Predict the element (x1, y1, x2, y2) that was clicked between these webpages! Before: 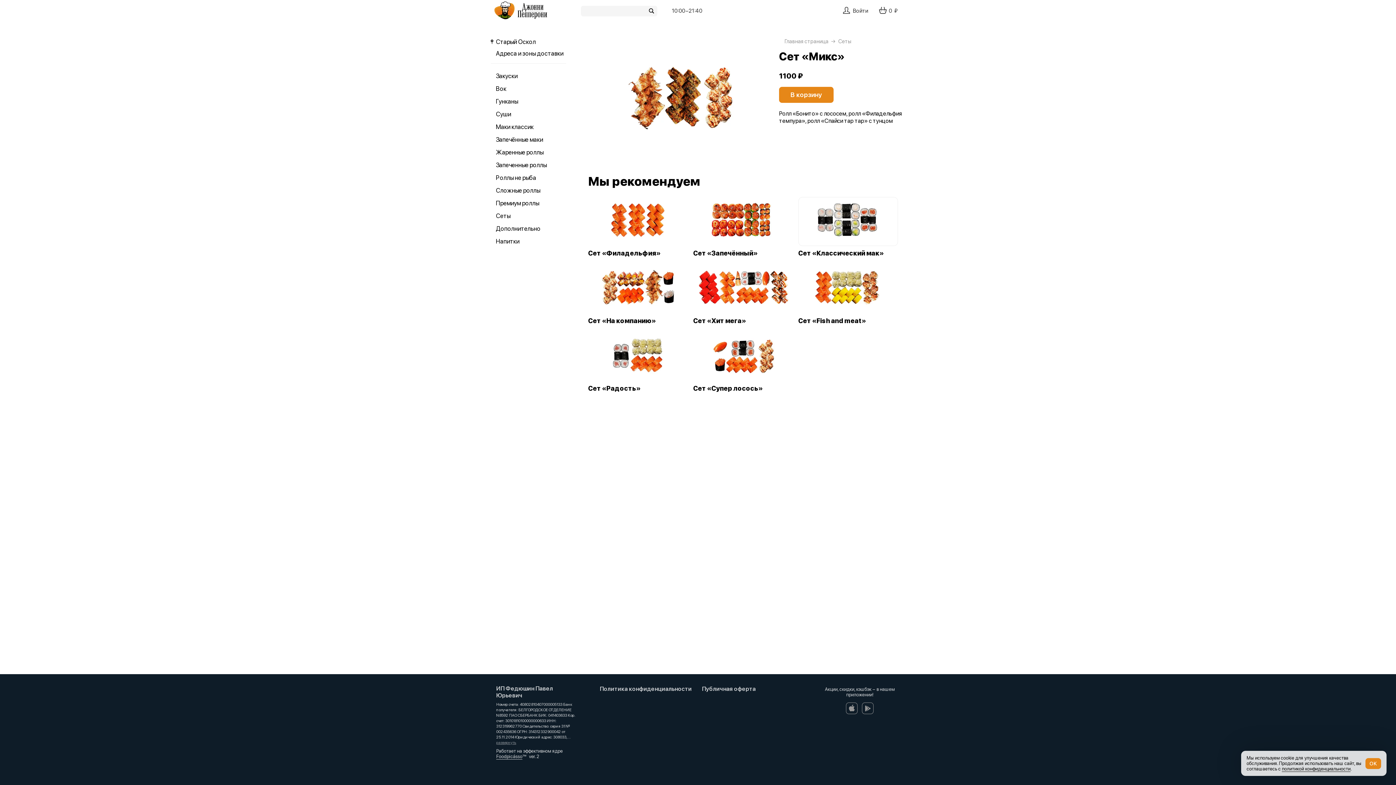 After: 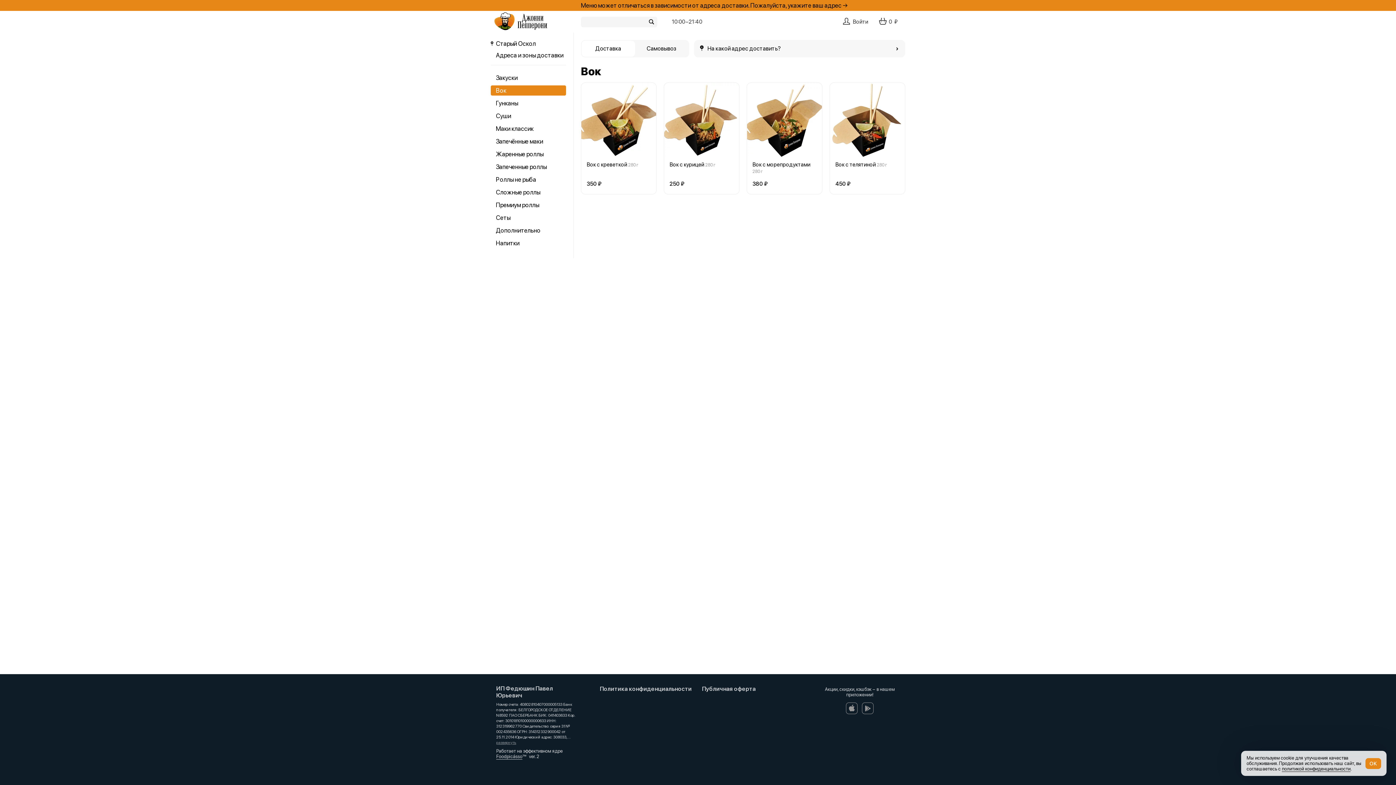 Action: label: Вок bbox: (490, 83, 566, 93)